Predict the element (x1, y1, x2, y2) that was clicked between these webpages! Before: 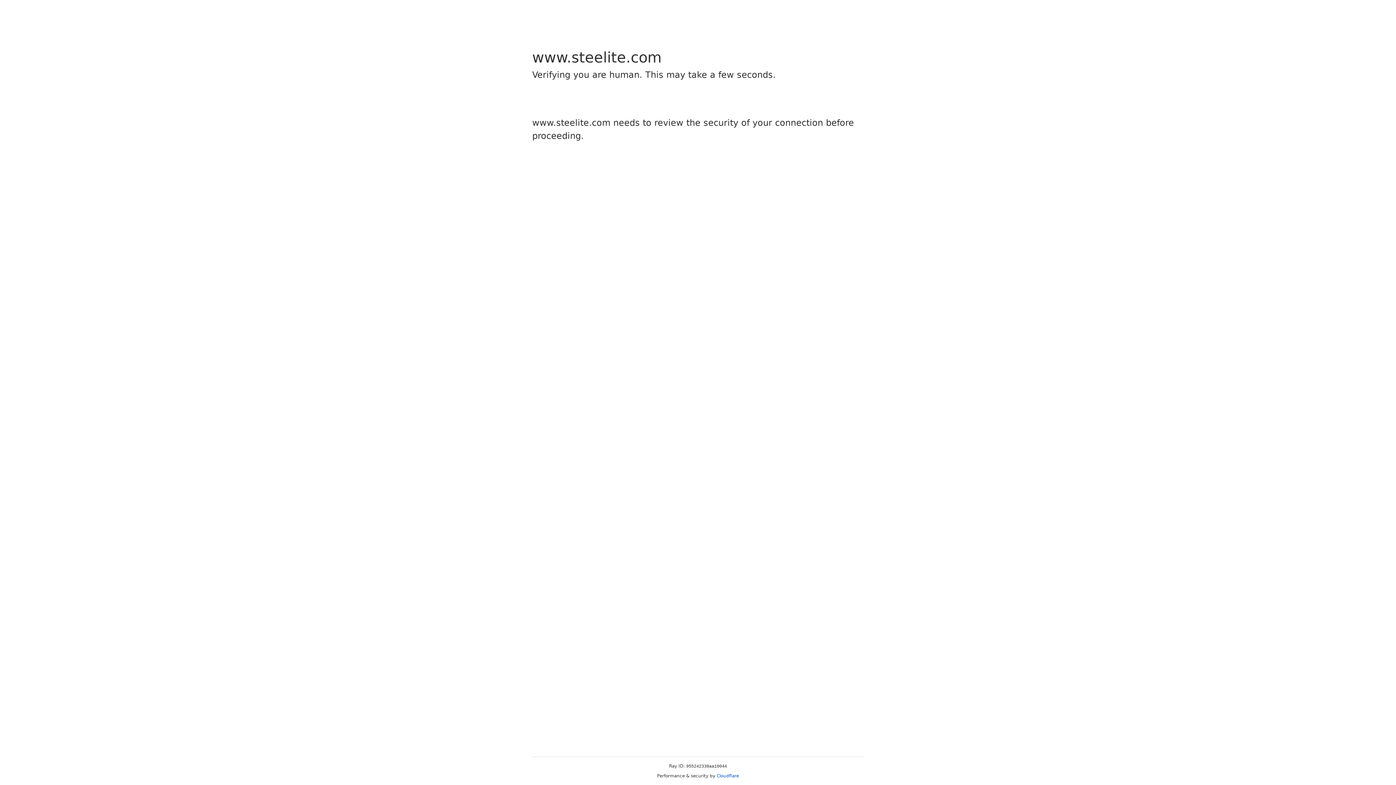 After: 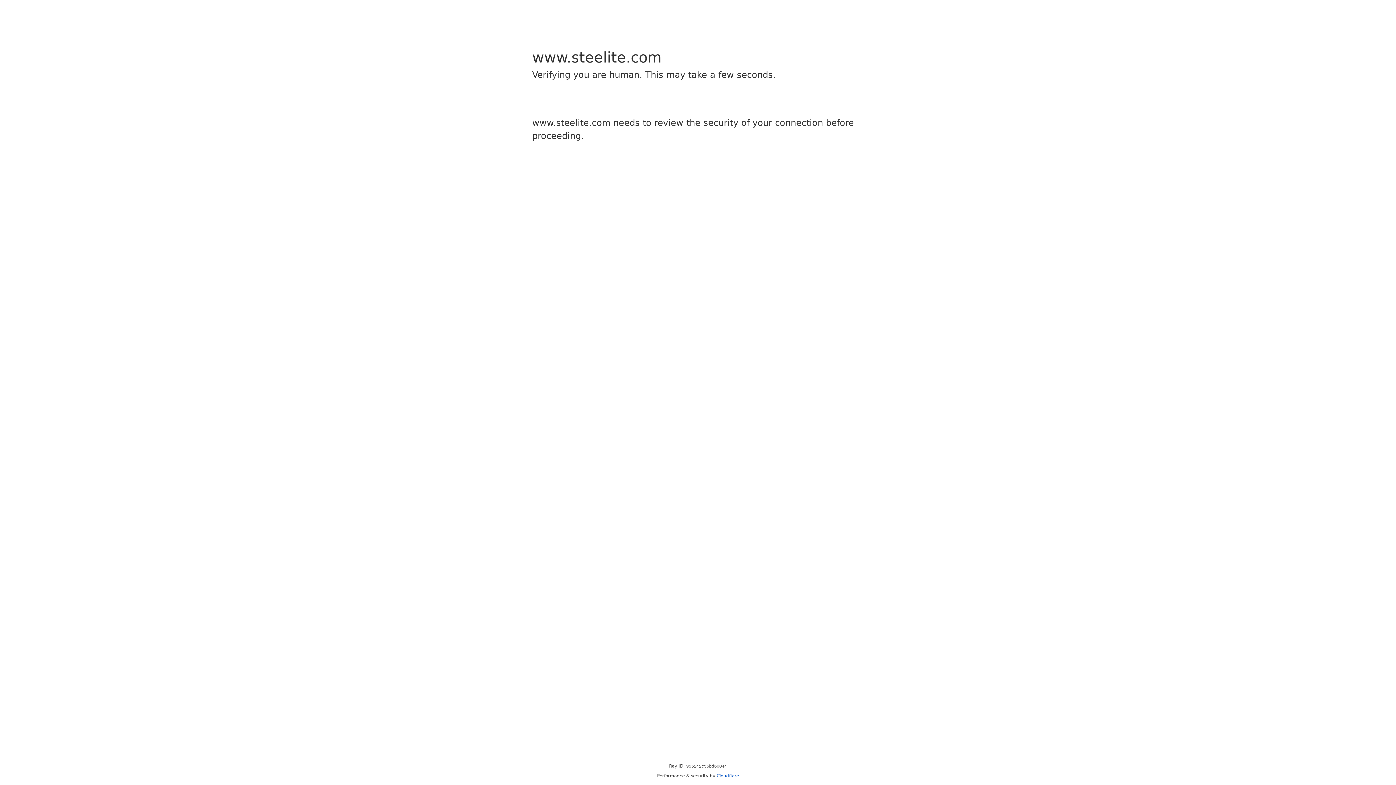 Action: bbox: (716, 773, 739, 778) label: Cloudflare